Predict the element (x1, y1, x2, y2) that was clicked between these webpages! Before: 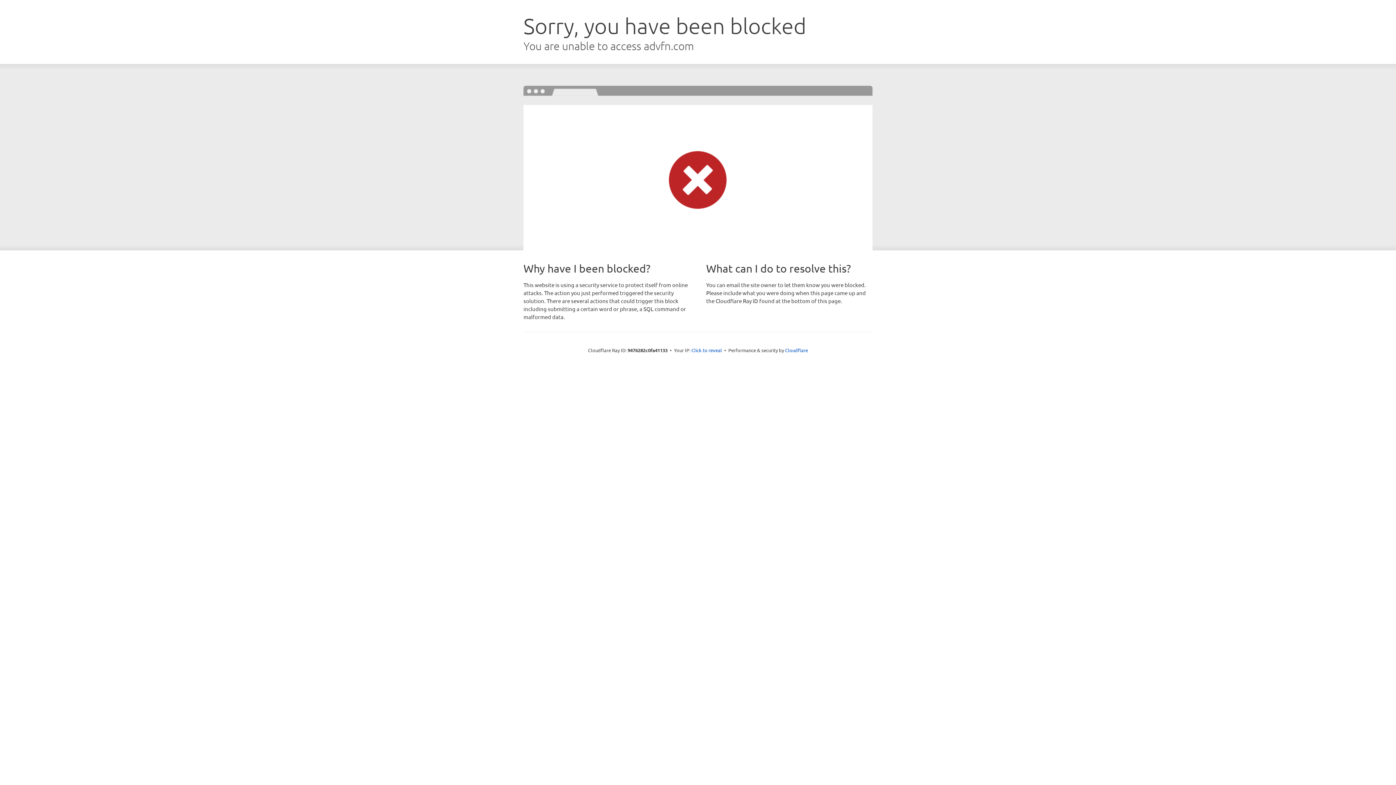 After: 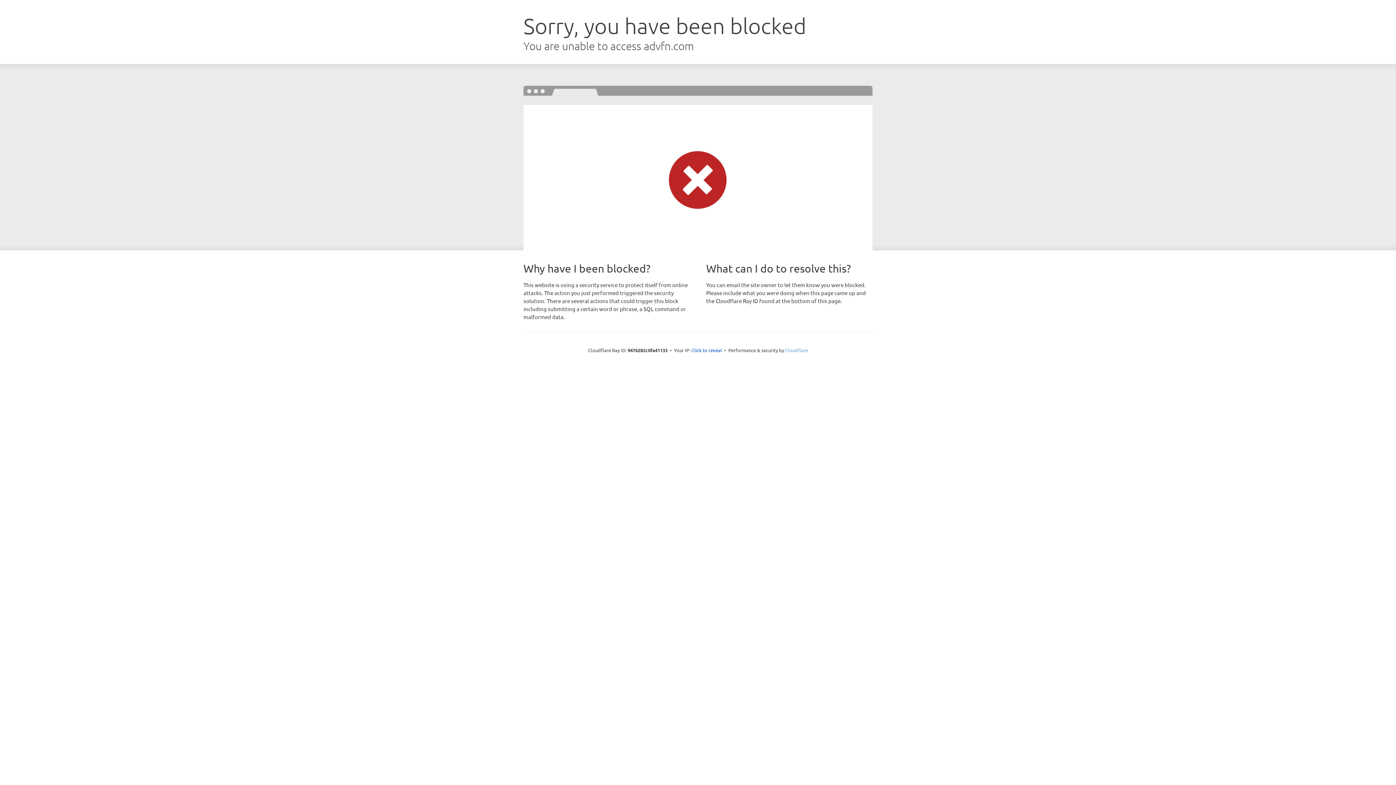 Action: bbox: (785, 347, 808, 353) label: Cloudflare